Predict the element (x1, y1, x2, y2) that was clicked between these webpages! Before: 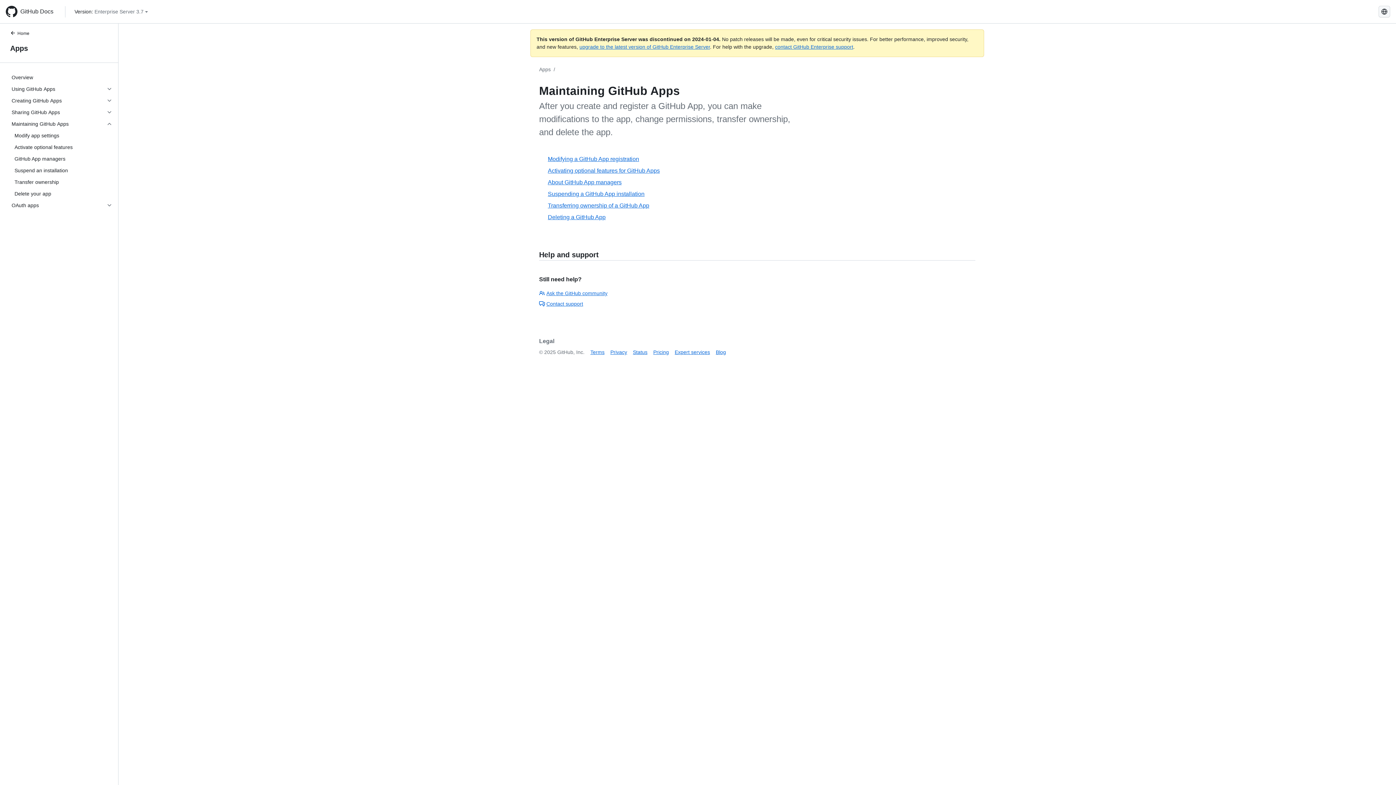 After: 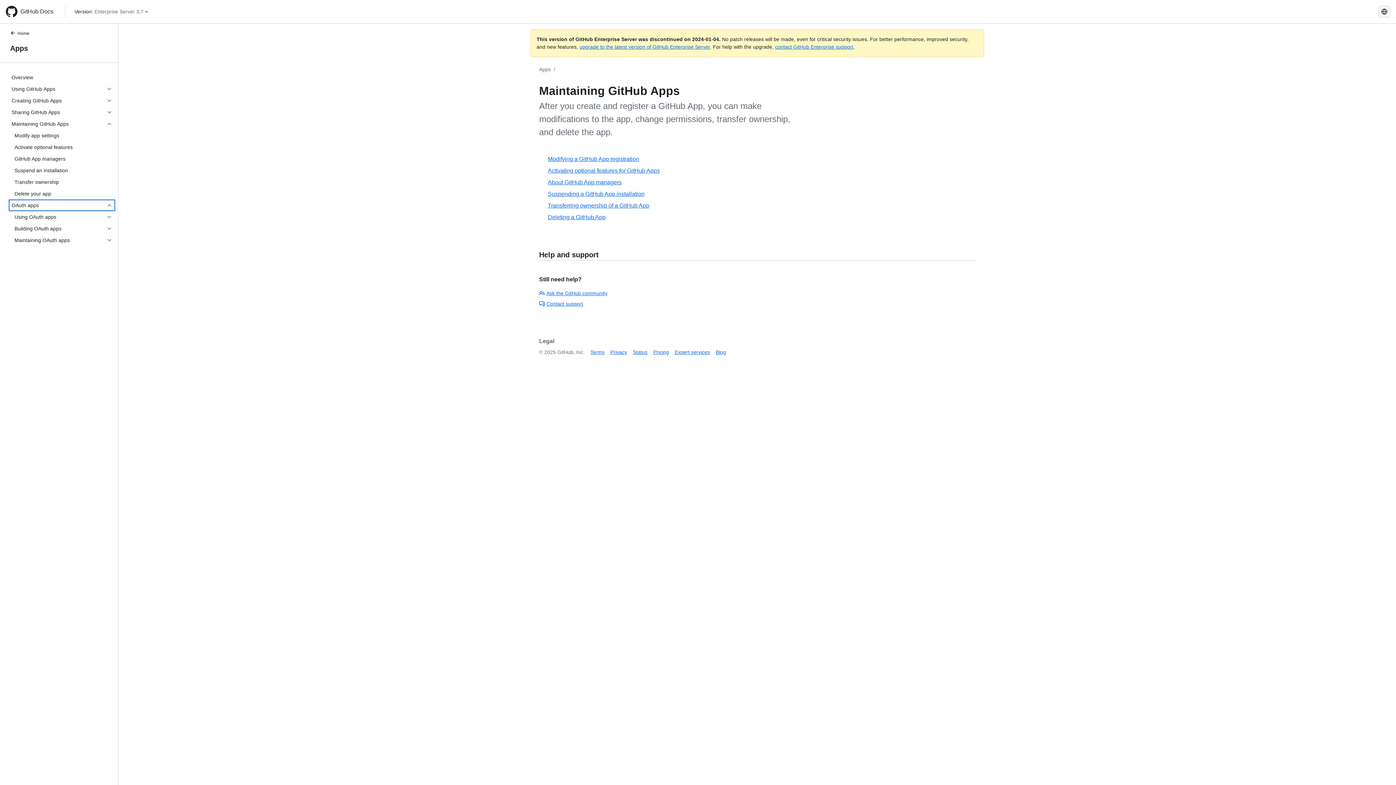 Action: bbox: (8, 199, 115, 211) label: OAuth apps